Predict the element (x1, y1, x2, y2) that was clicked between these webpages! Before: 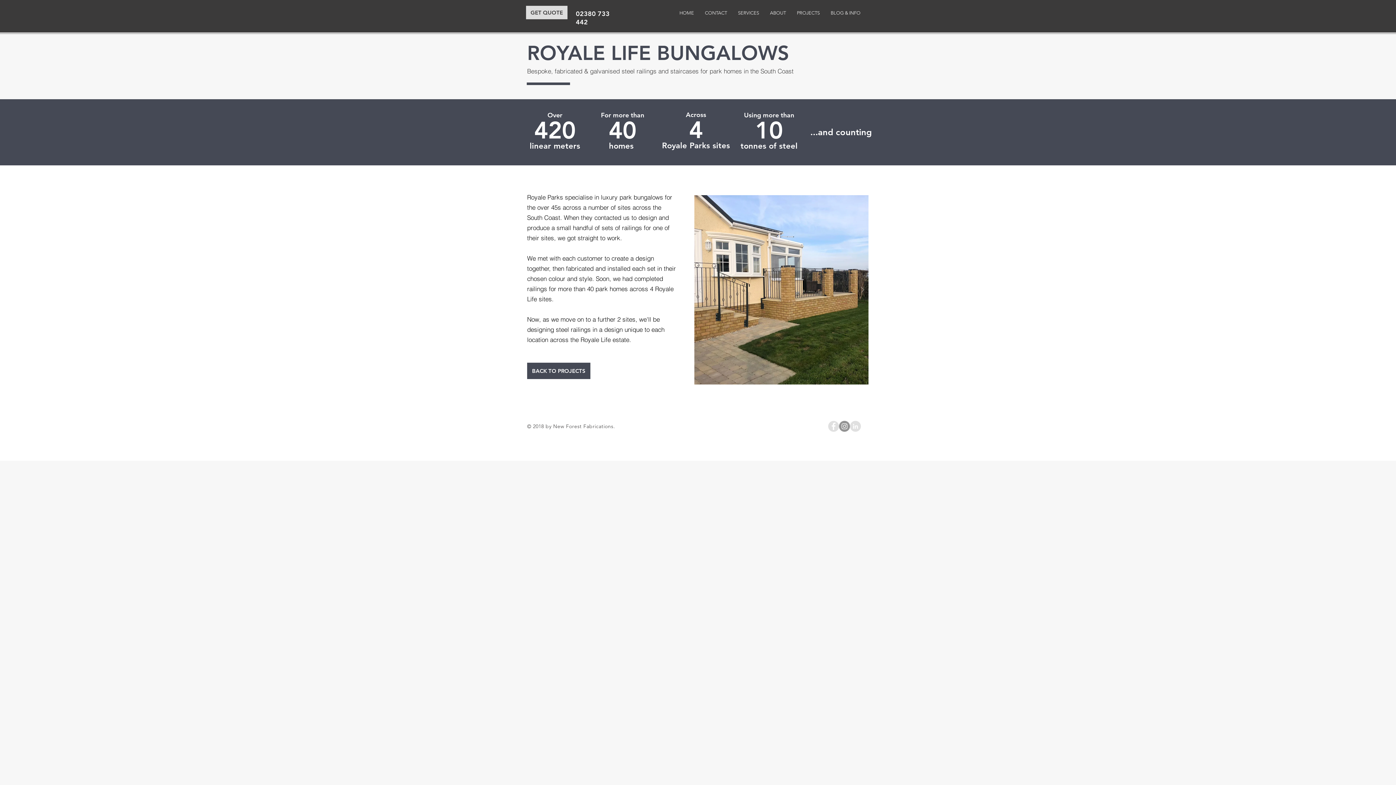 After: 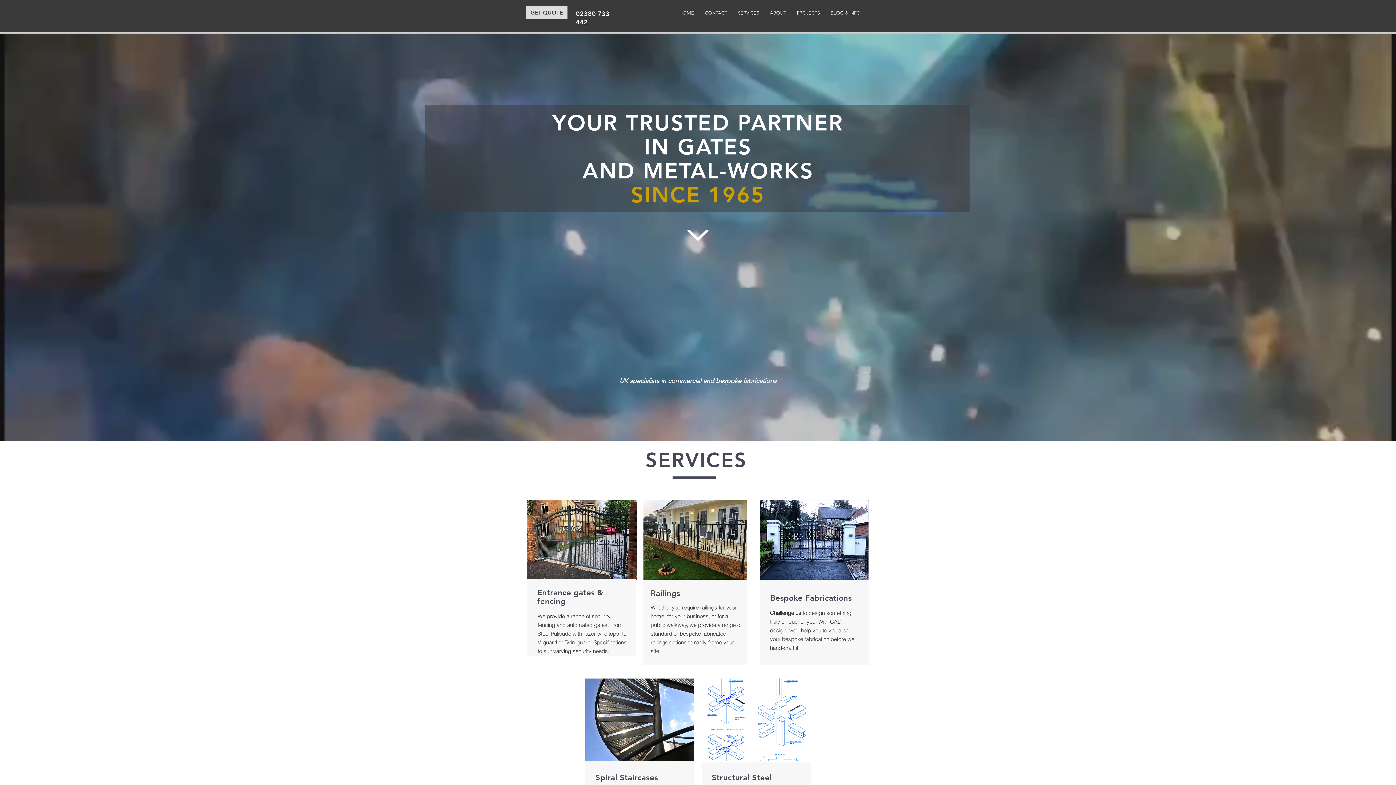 Action: label: ABOUT bbox: (764, 6, 791, 19)